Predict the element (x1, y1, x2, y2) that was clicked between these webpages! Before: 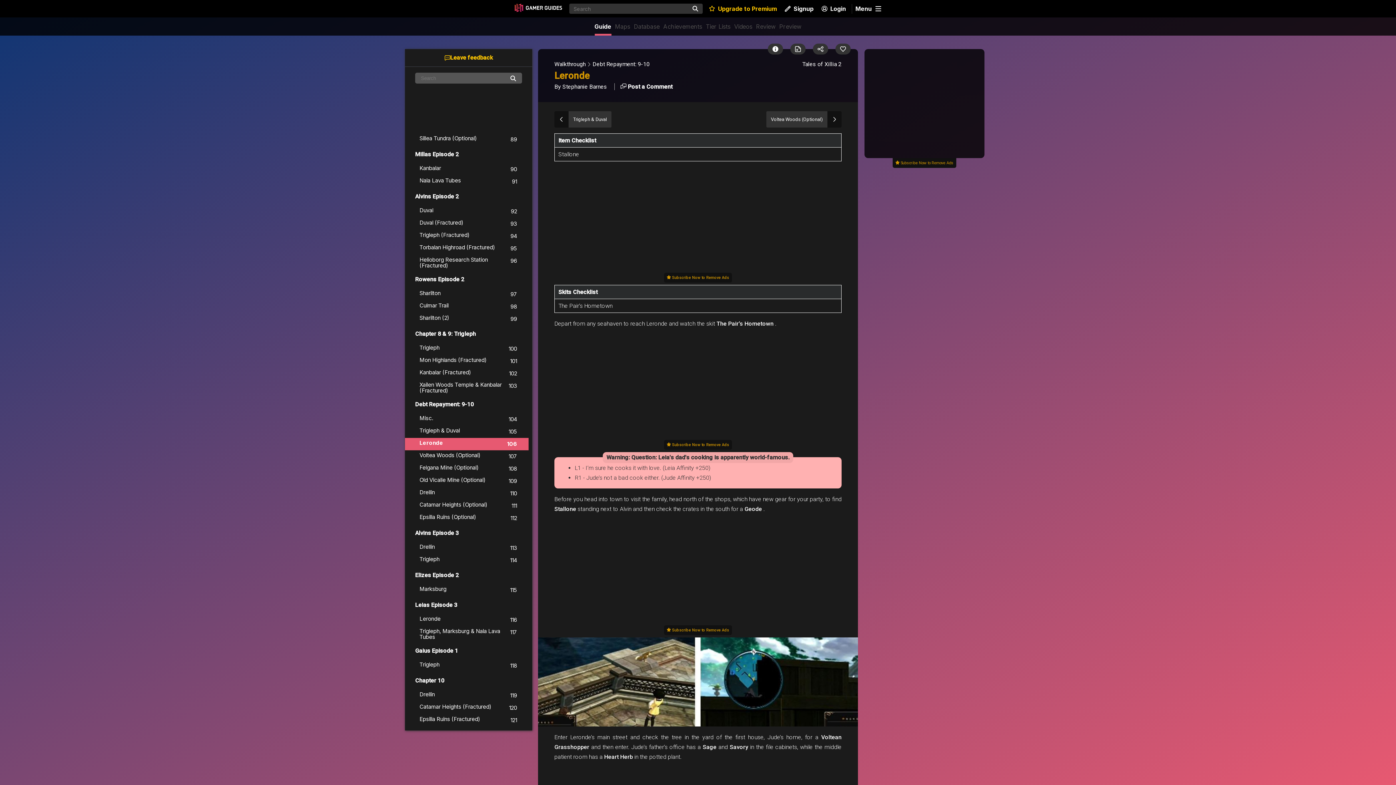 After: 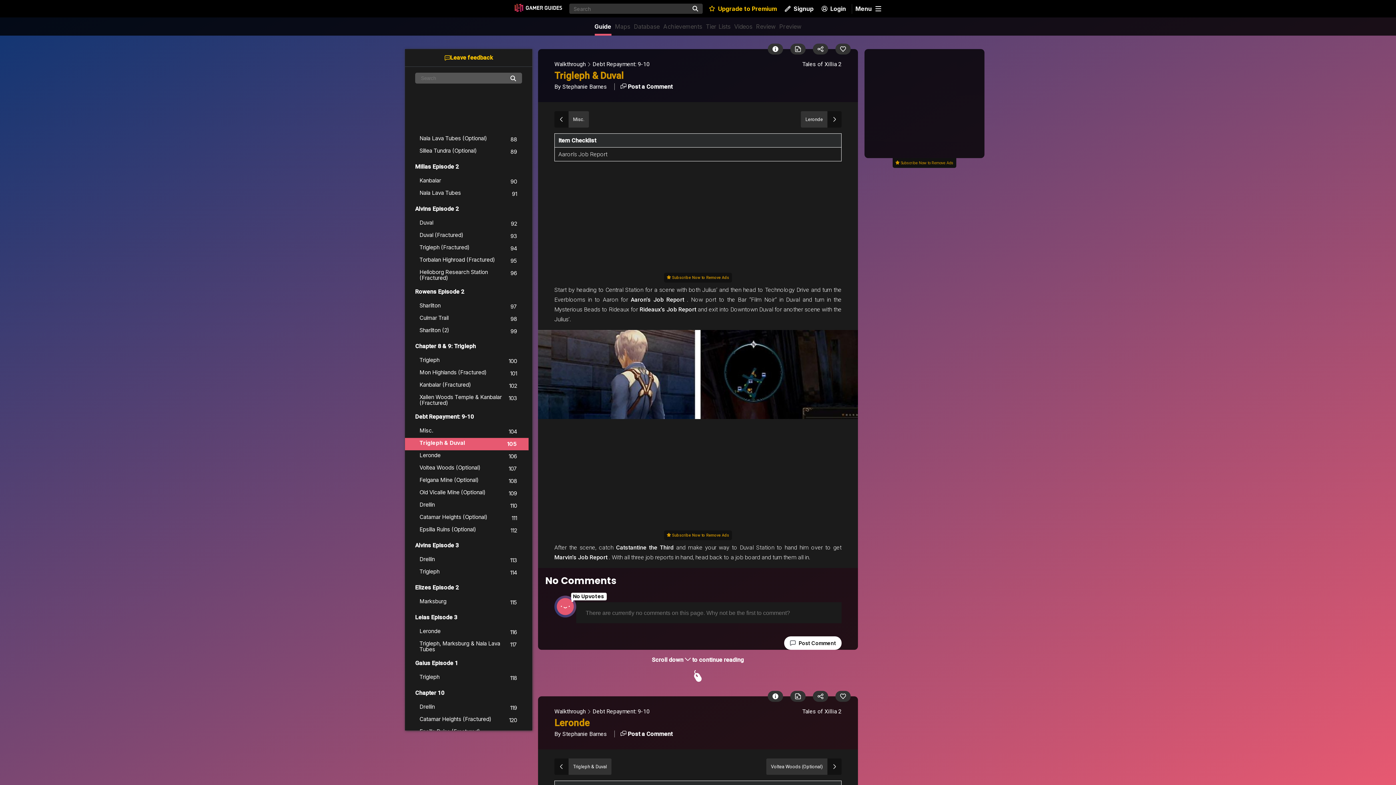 Action: label: Trigleph & Duval
105 bbox: (405, 425, 528, 438)